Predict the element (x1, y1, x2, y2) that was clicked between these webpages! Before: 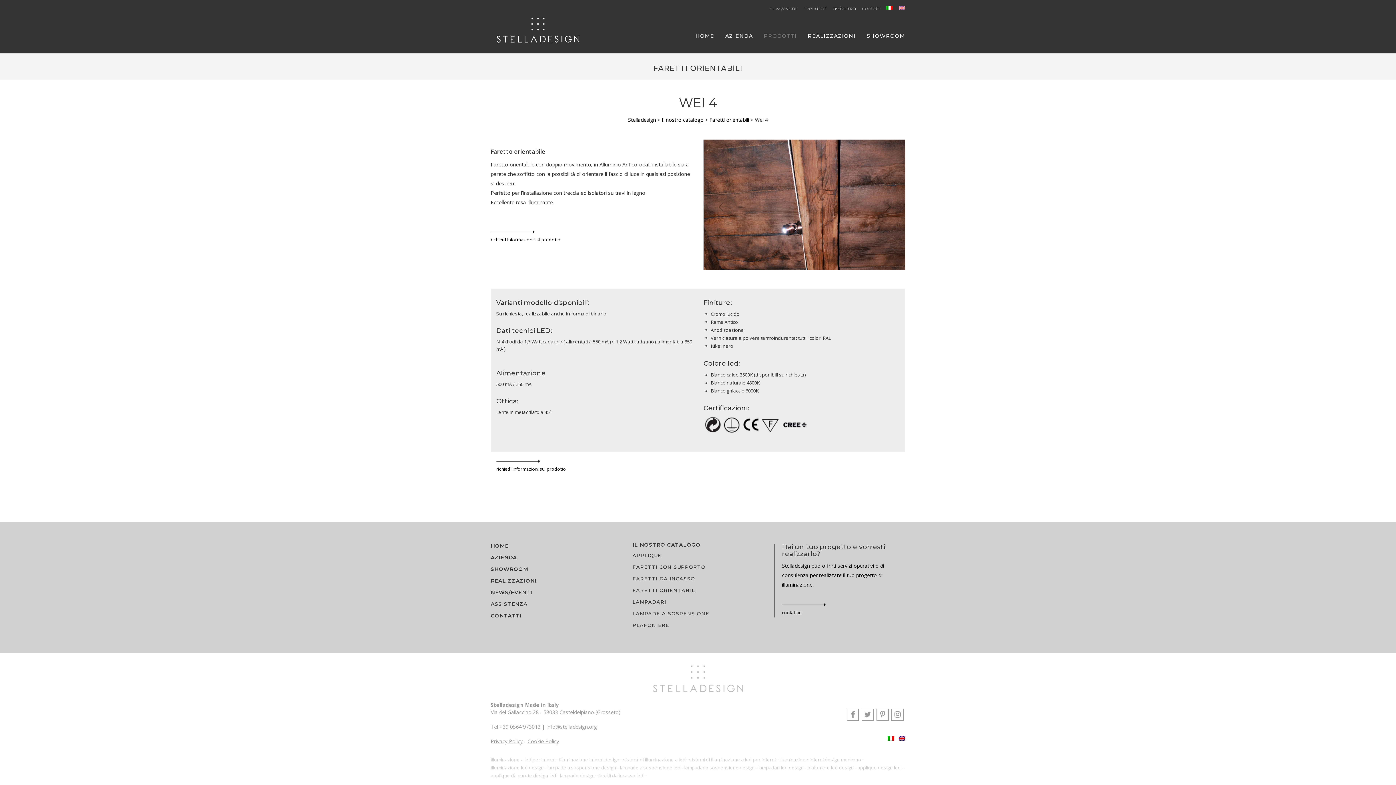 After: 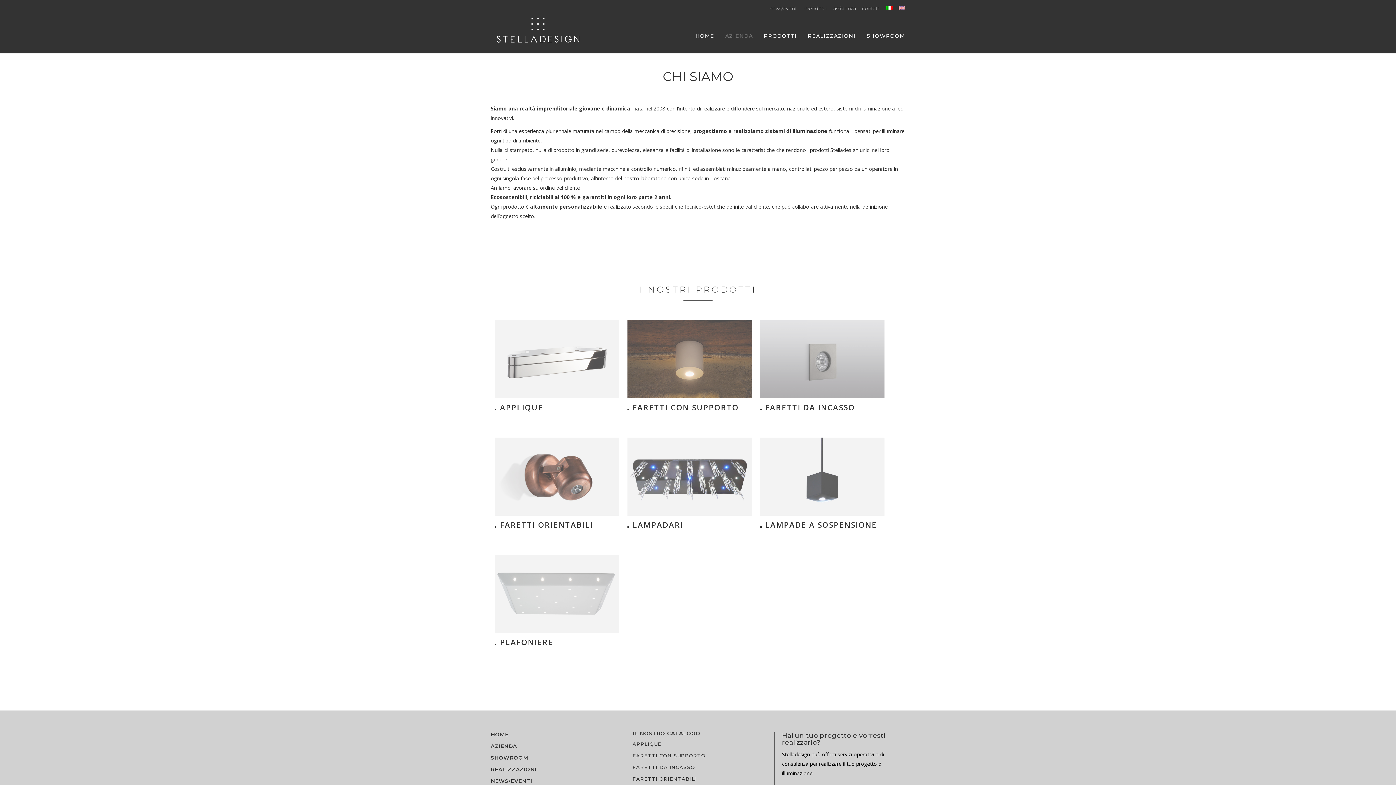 Action: bbox: (490, 554, 517, 561) label: AZIENDA